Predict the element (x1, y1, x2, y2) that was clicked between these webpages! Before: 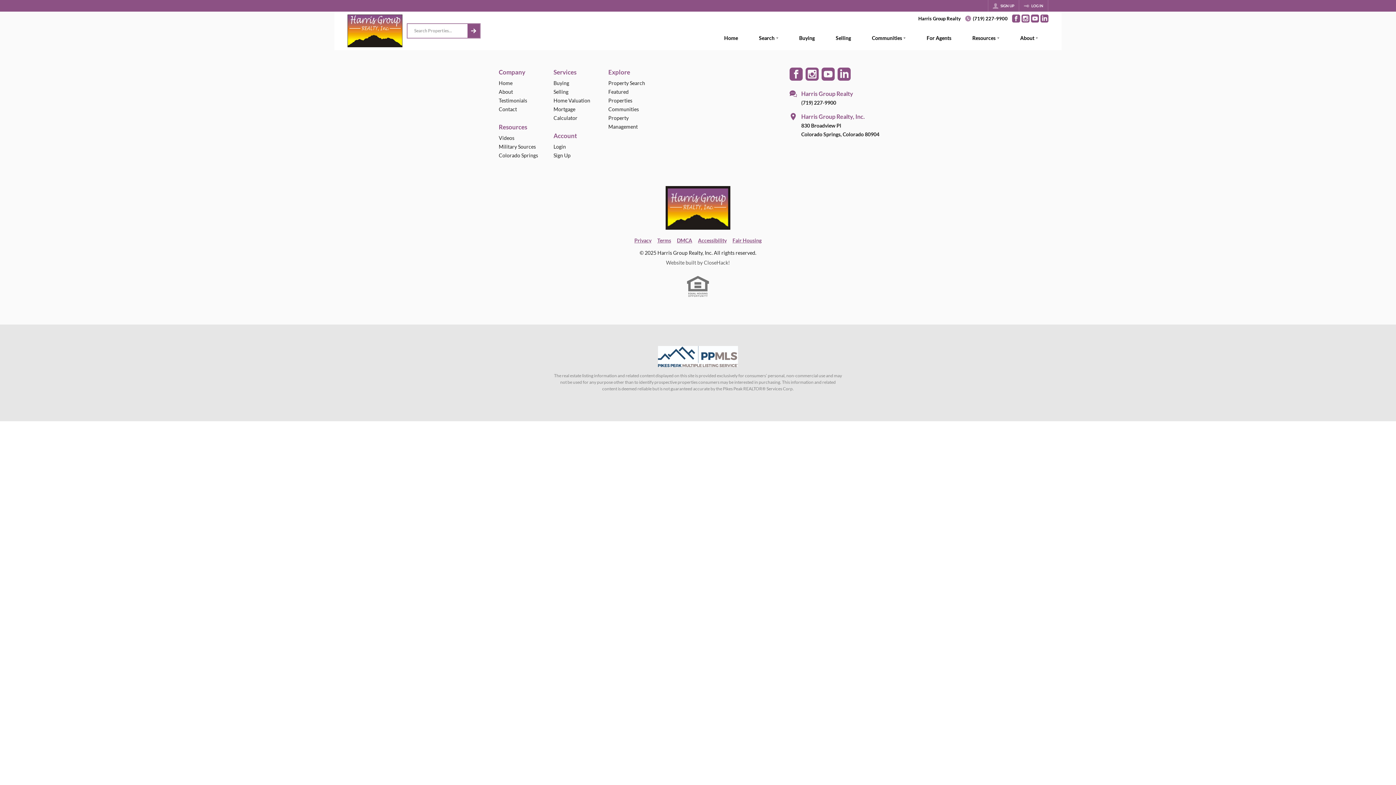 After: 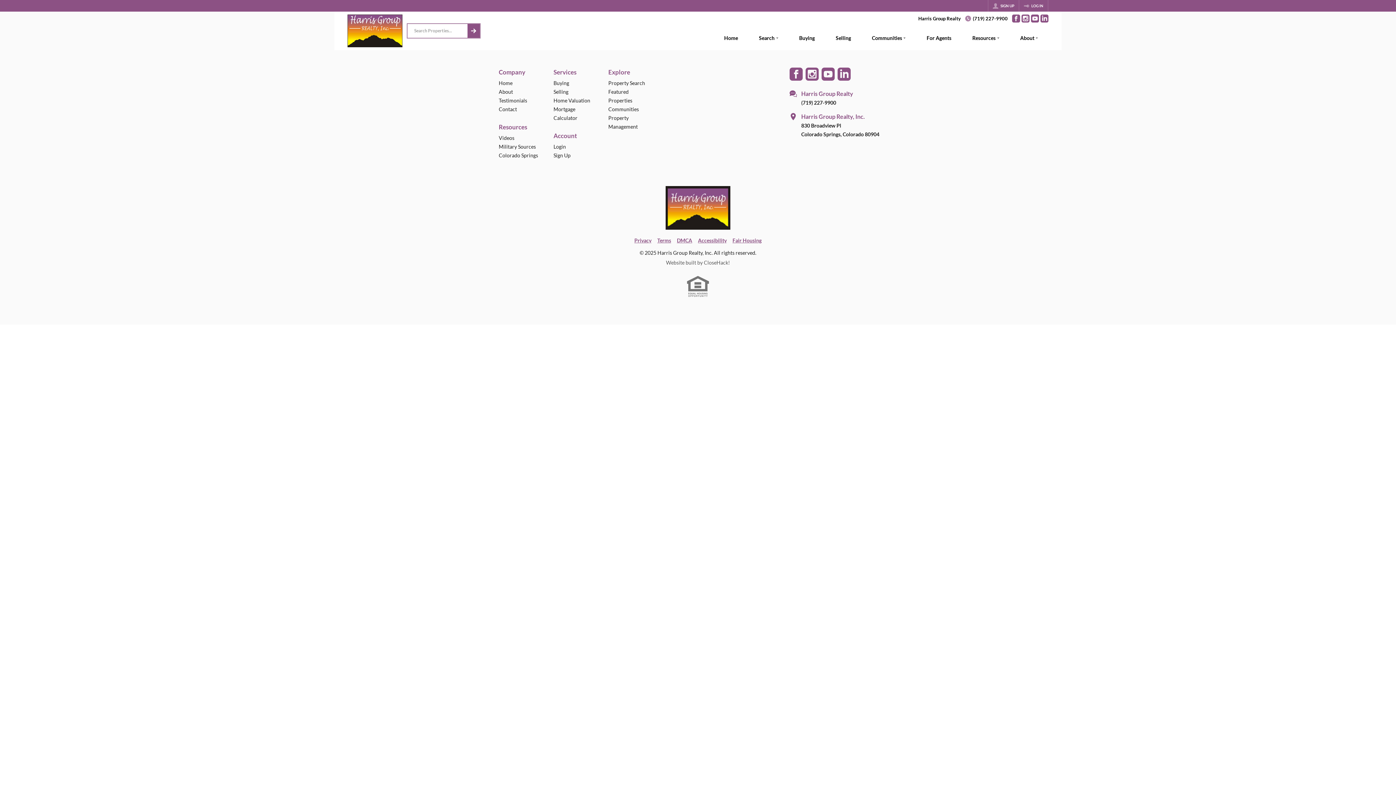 Action: bbox: (788, 27, 825, 50) label: Buying